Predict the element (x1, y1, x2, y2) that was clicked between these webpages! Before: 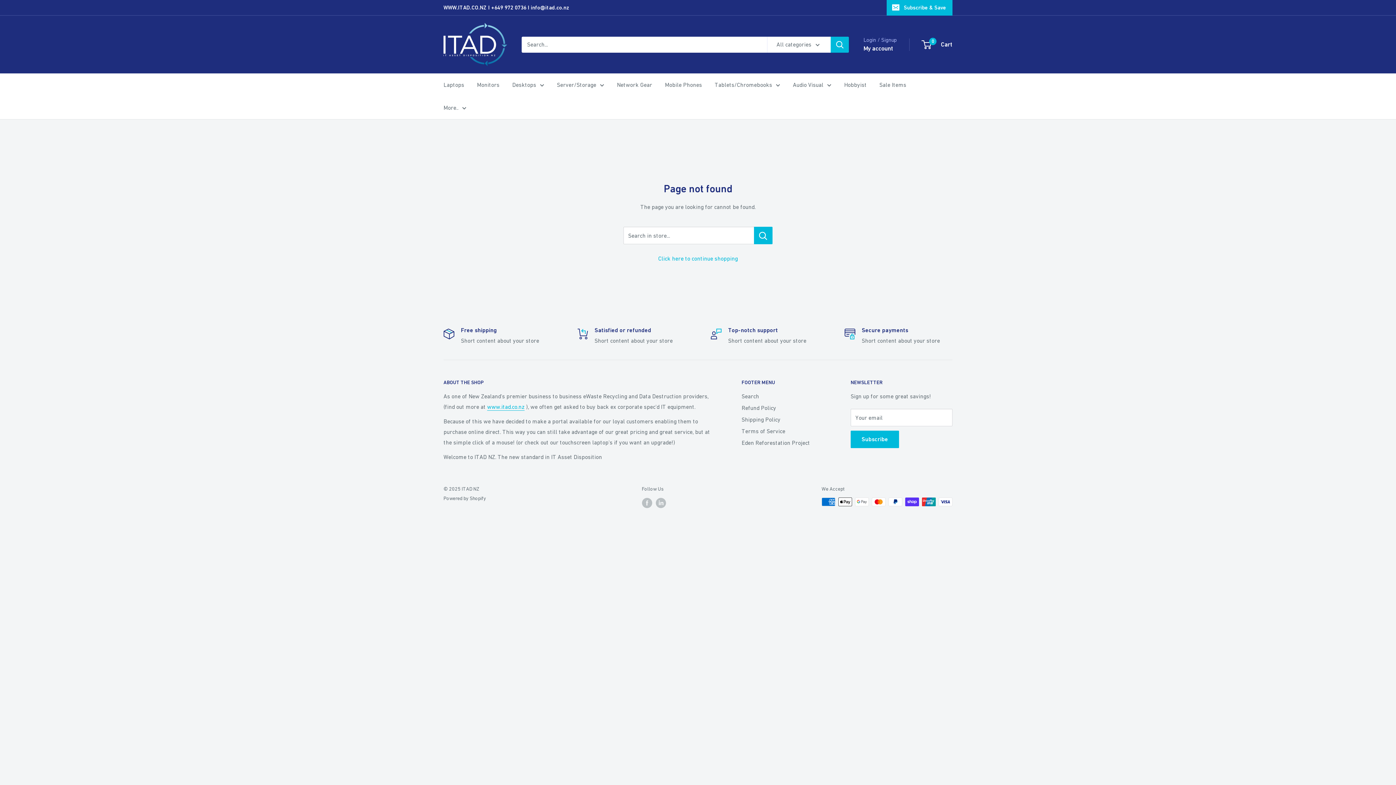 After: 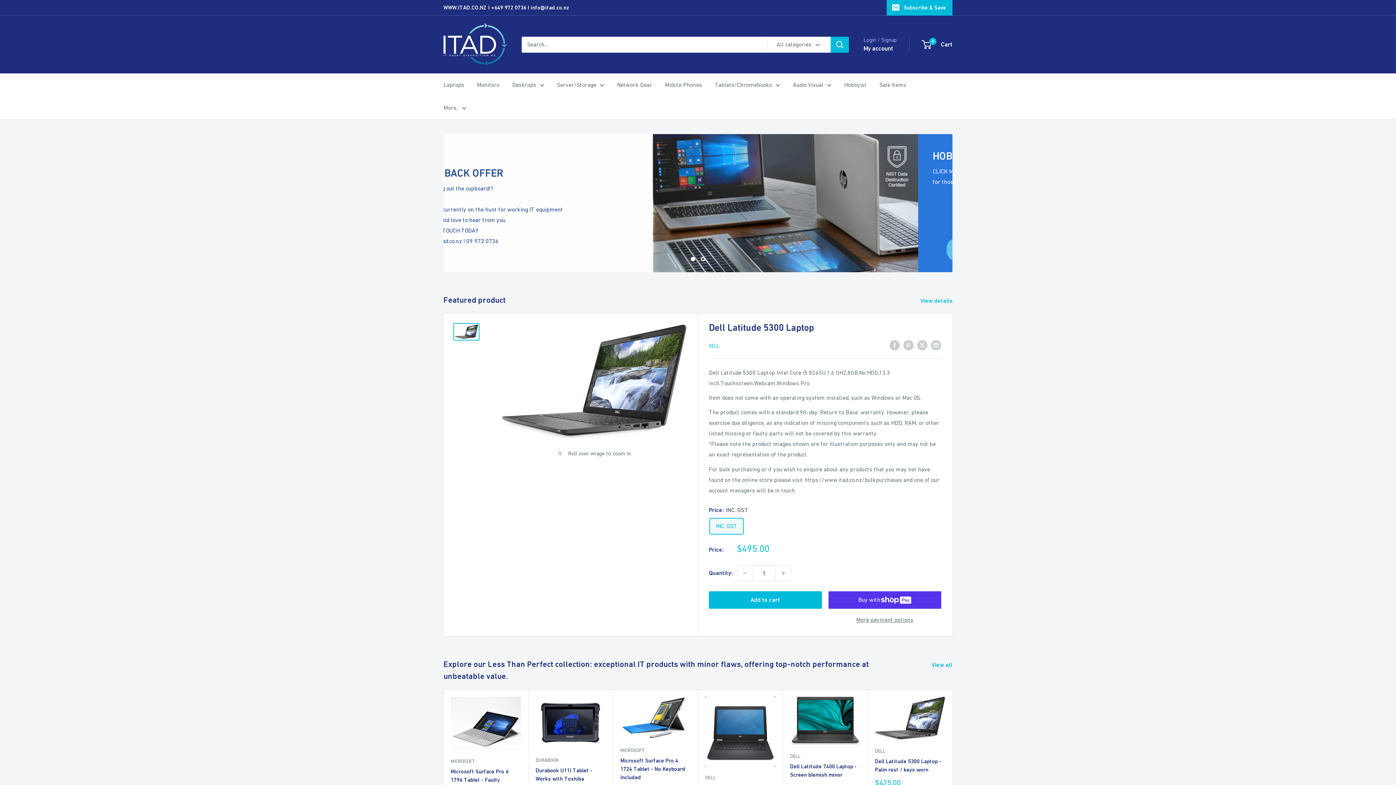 Action: label: More.. bbox: (443, 102, 466, 113)